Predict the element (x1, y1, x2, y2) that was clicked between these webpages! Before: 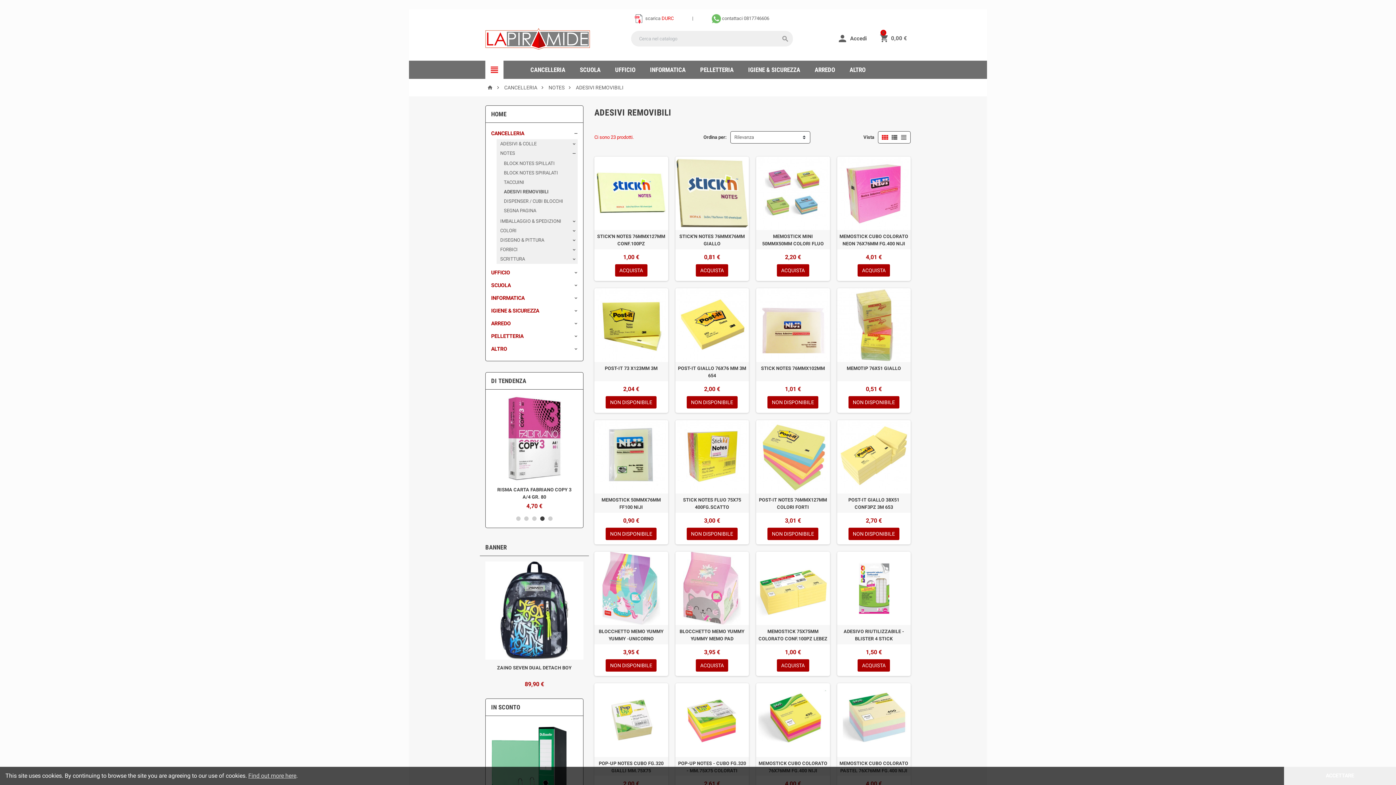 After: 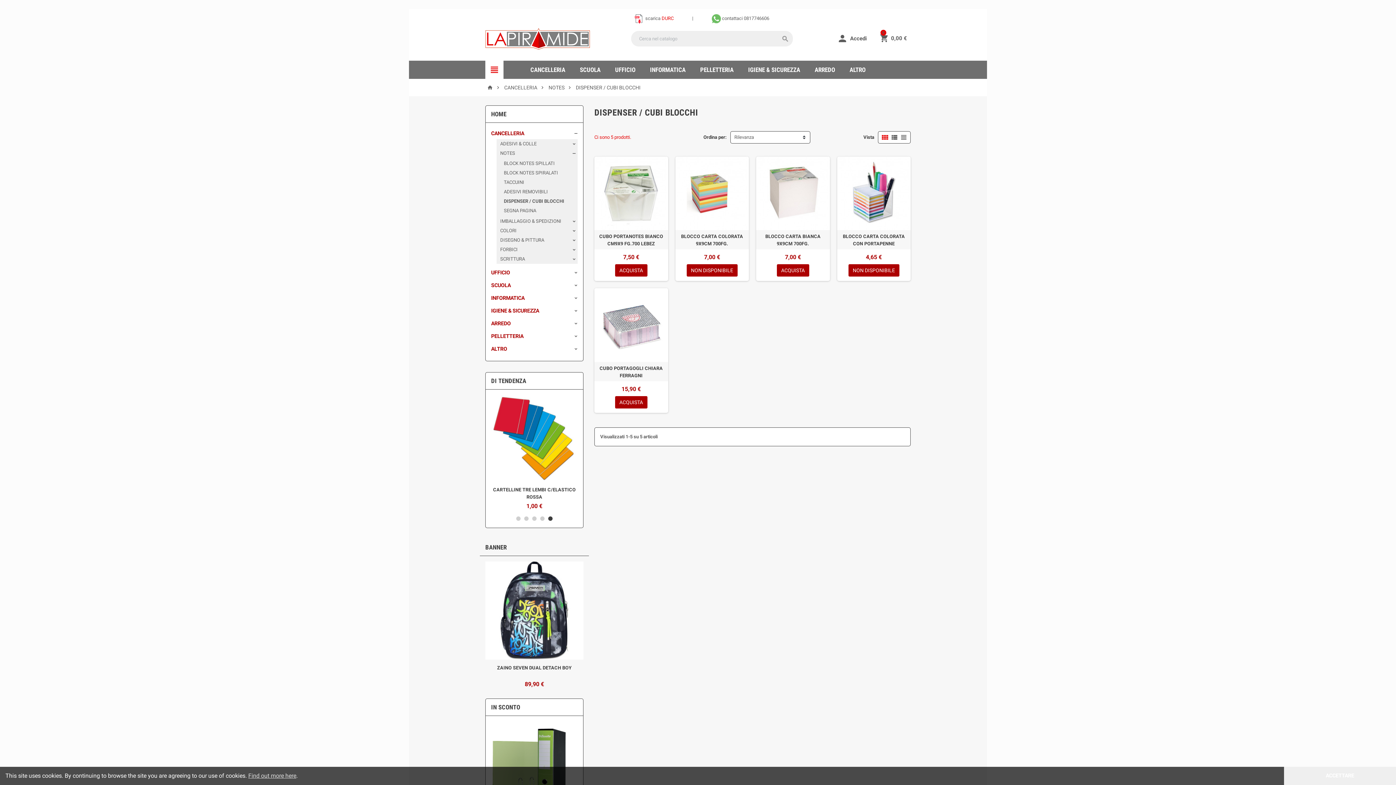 Action: bbox: (504, 198, 563, 203) label: DISPENSER / CUBI BLOCCHI